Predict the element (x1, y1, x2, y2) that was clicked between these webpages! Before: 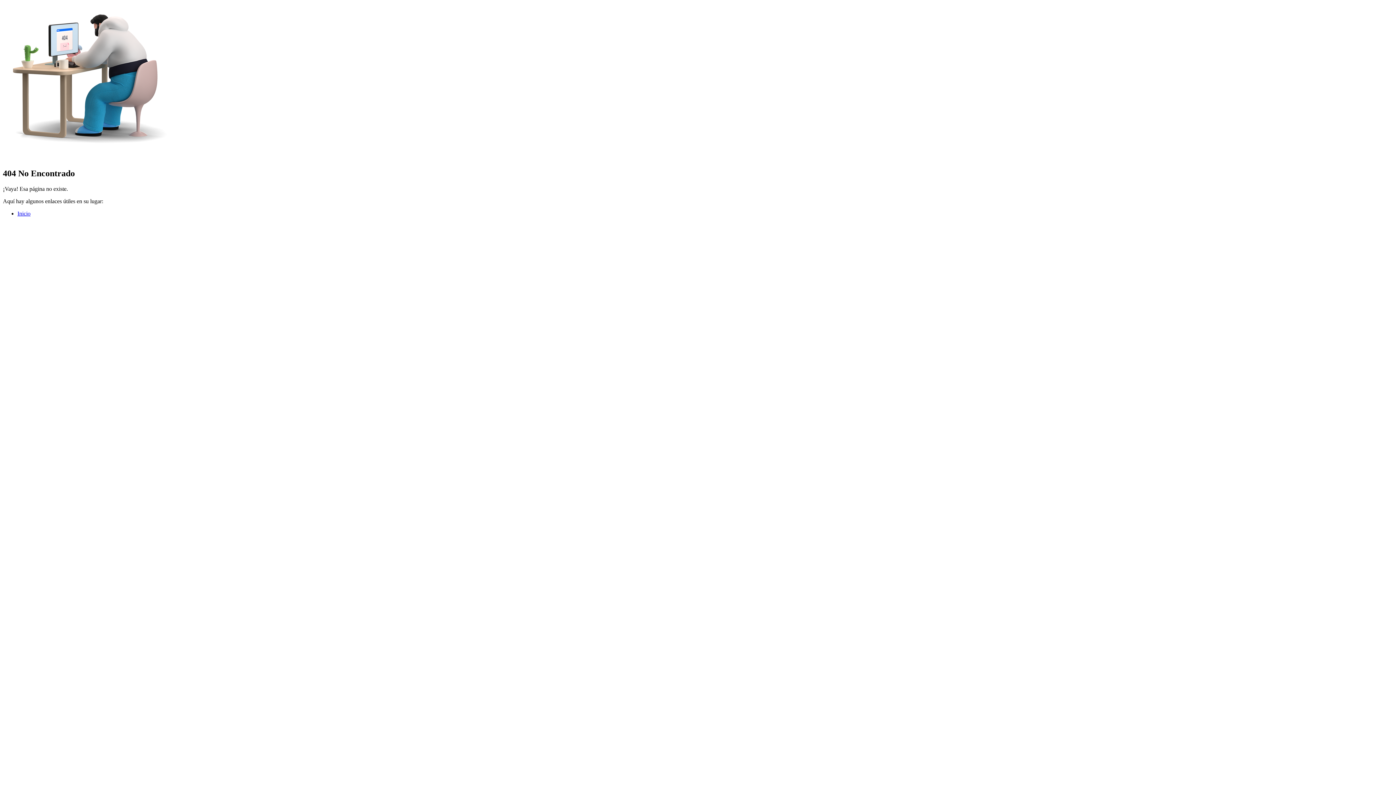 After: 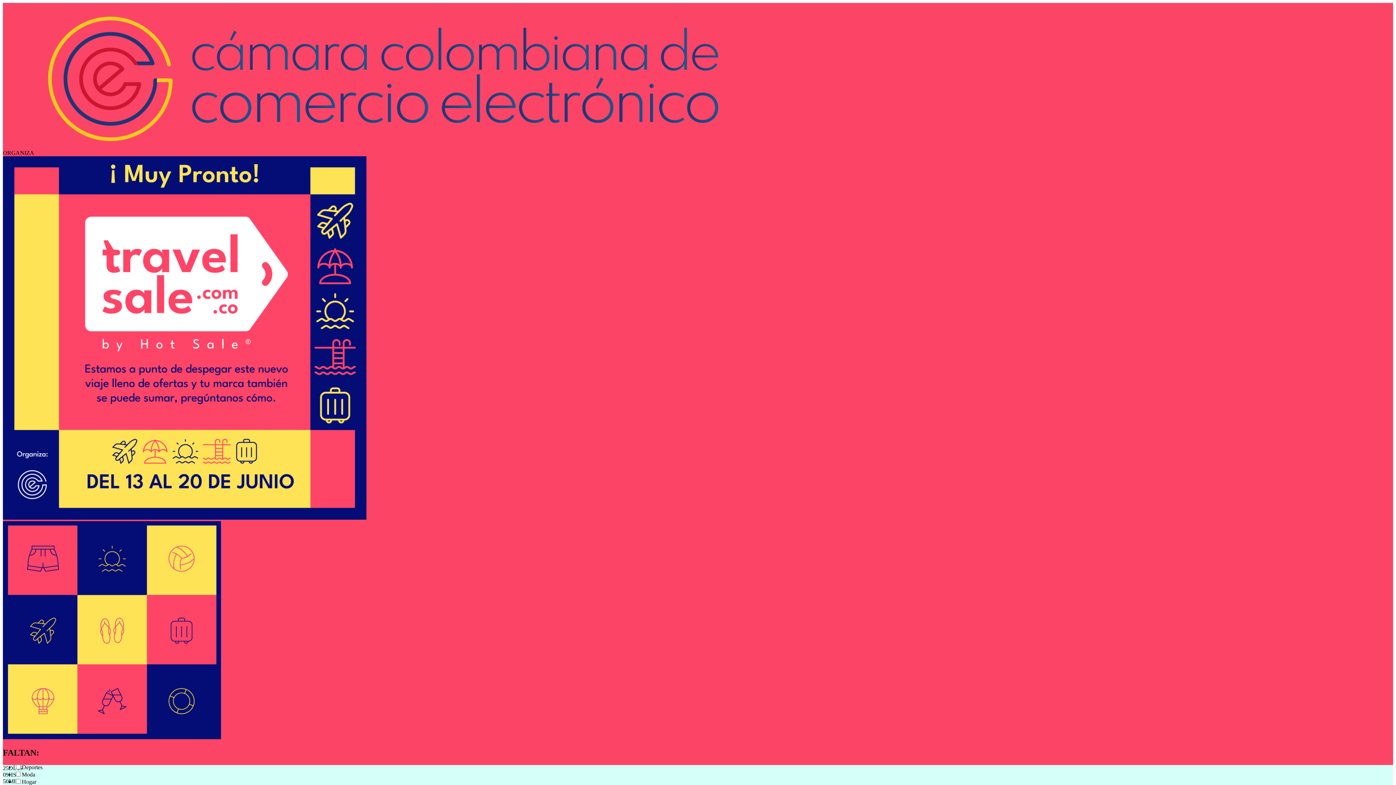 Action: label: Inicio bbox: (17, 210, 30, 216)